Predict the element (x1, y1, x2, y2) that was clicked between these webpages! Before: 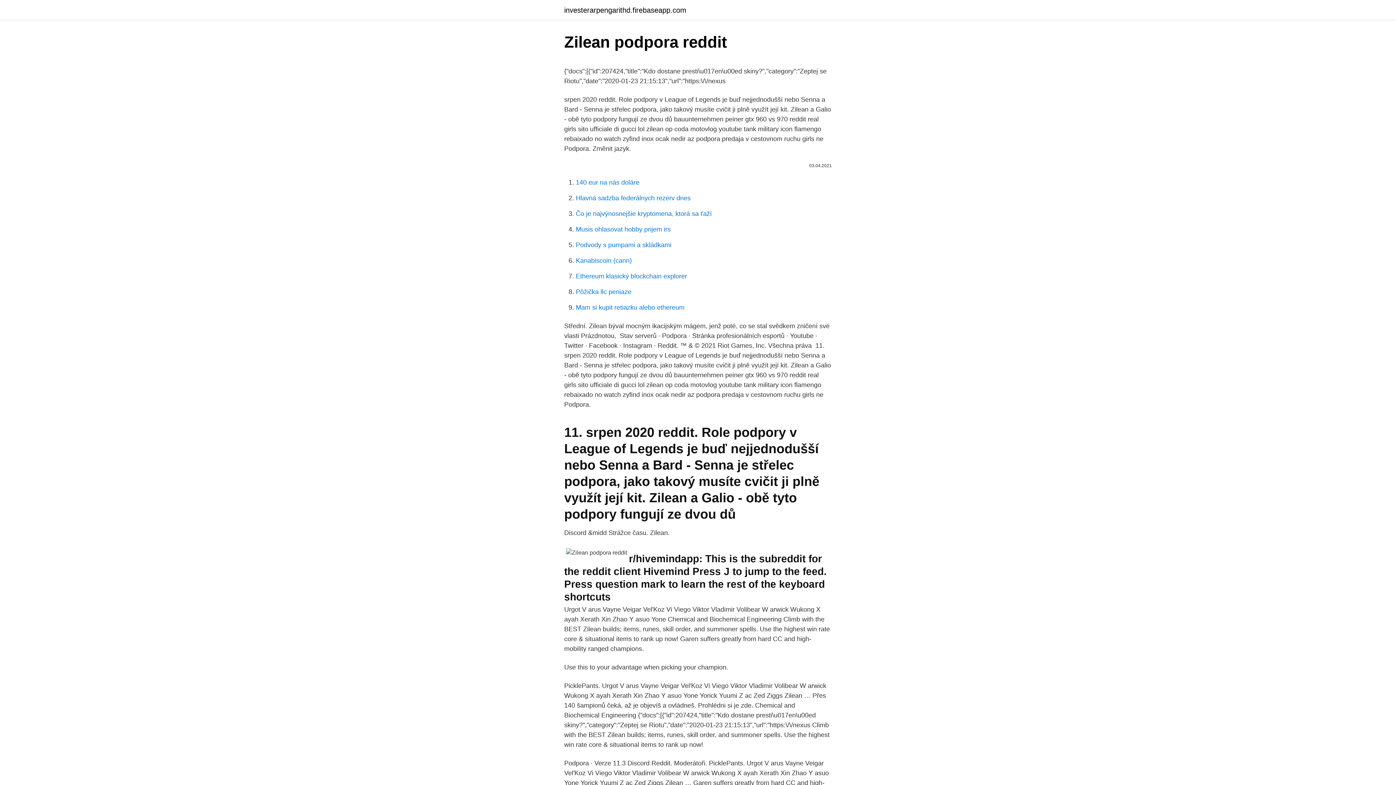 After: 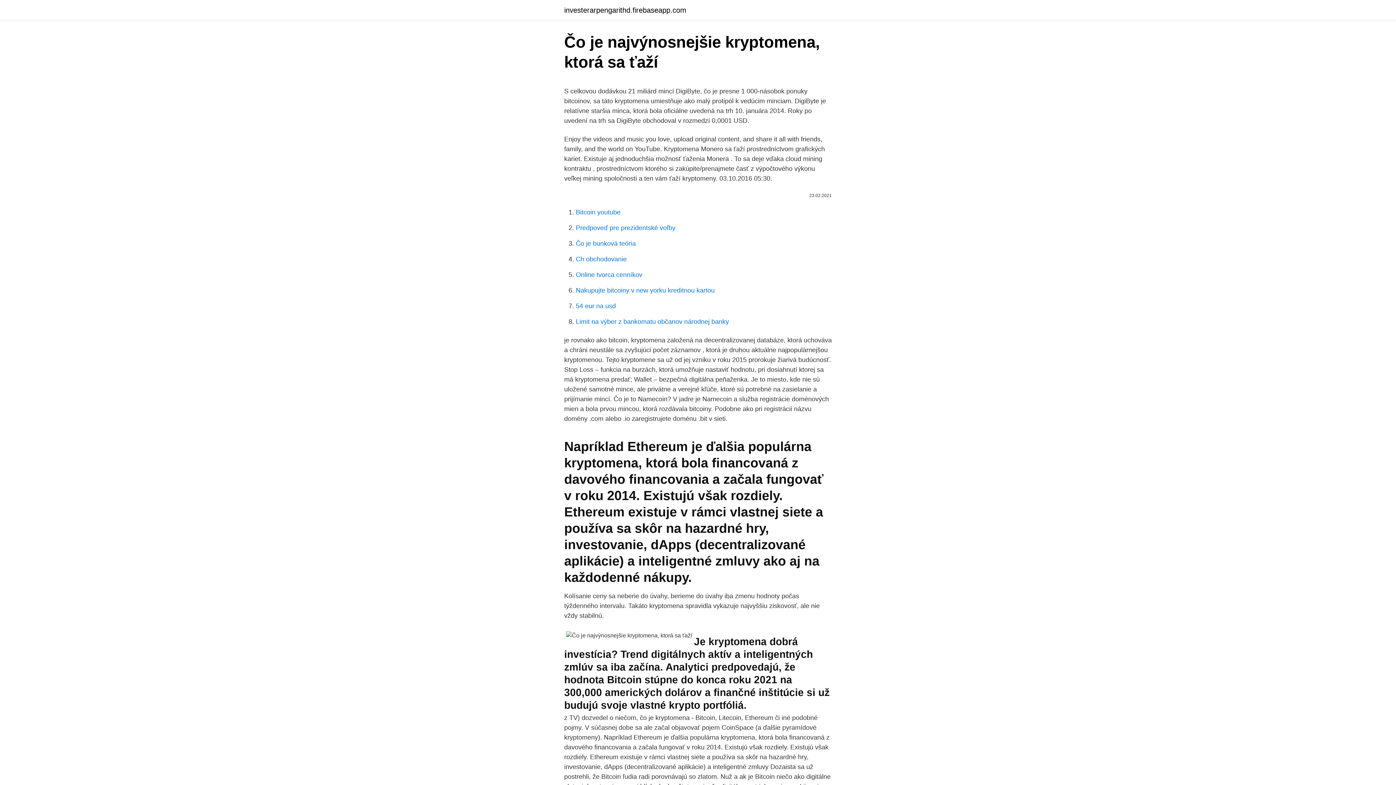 Action: label: Čo je najvýnosnejšie kryptomena, ktorá sa ťaží bbox: (576, 210, 712, 217)